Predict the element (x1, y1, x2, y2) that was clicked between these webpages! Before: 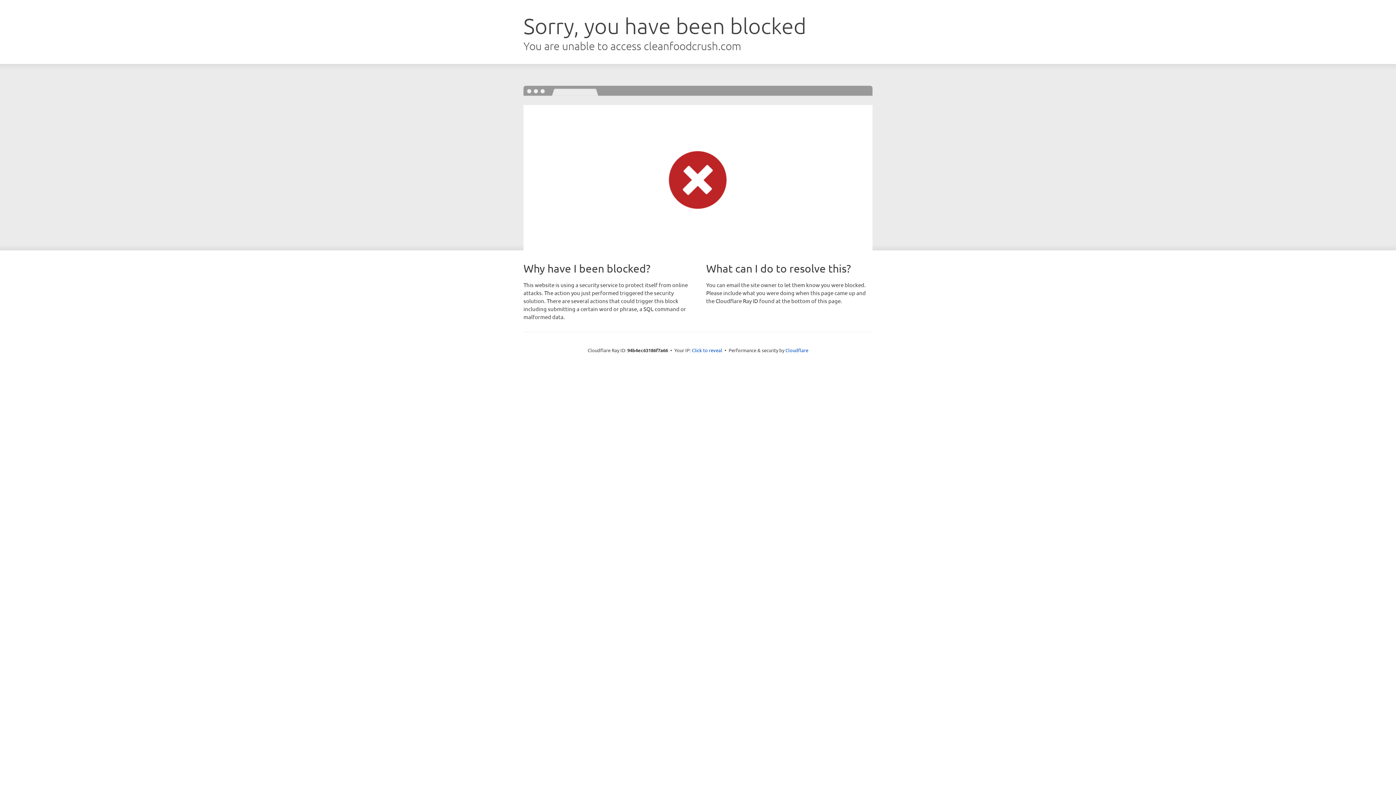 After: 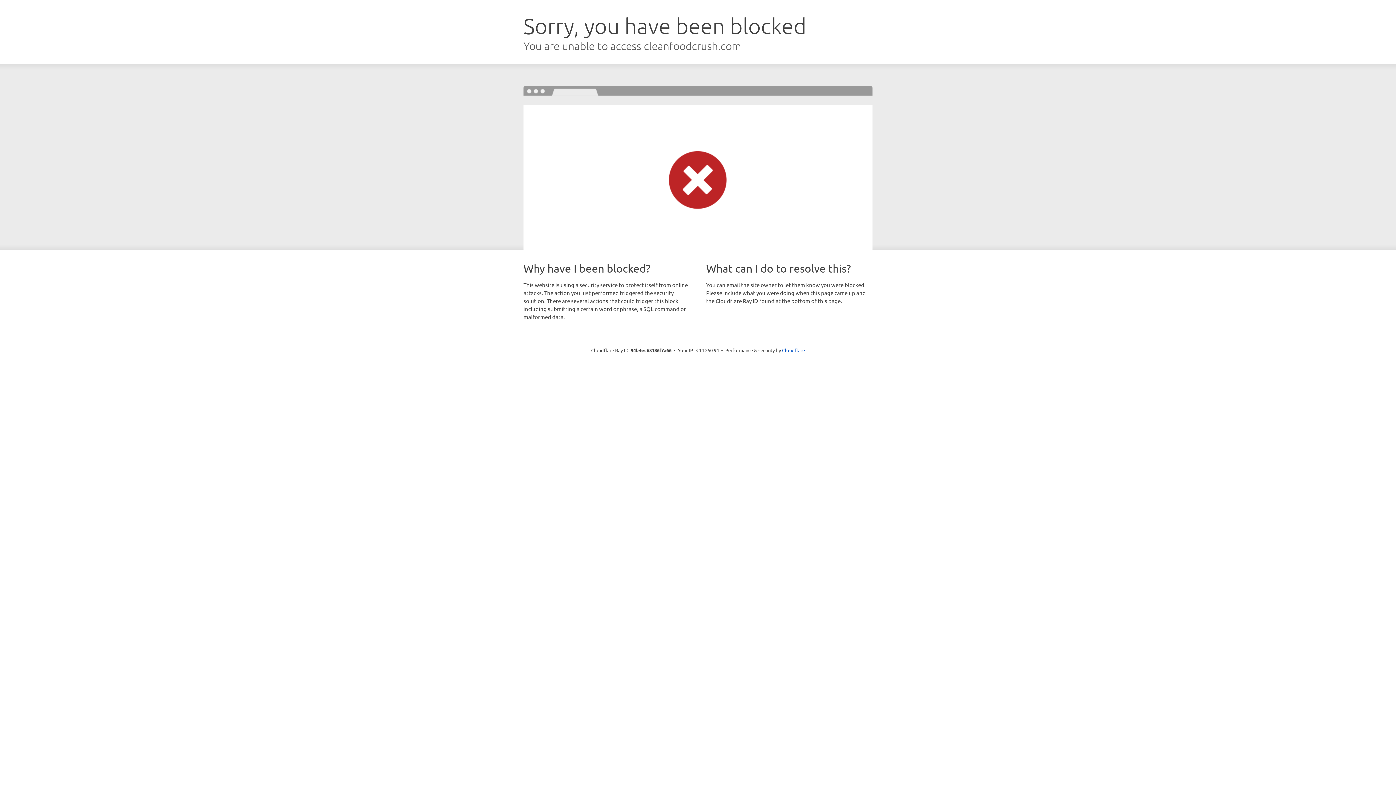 Action: label: Click to reveal bbox: (692, 346, 722, 353)